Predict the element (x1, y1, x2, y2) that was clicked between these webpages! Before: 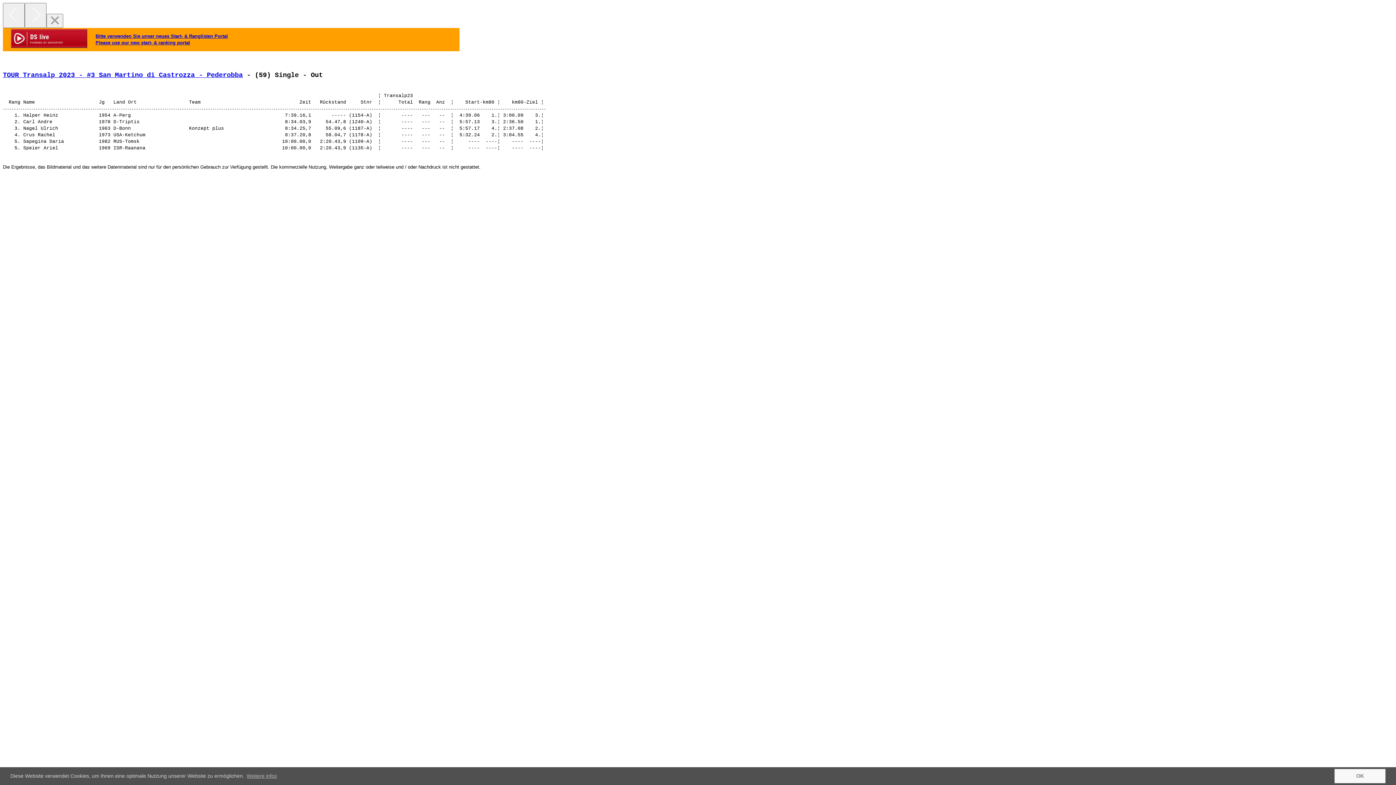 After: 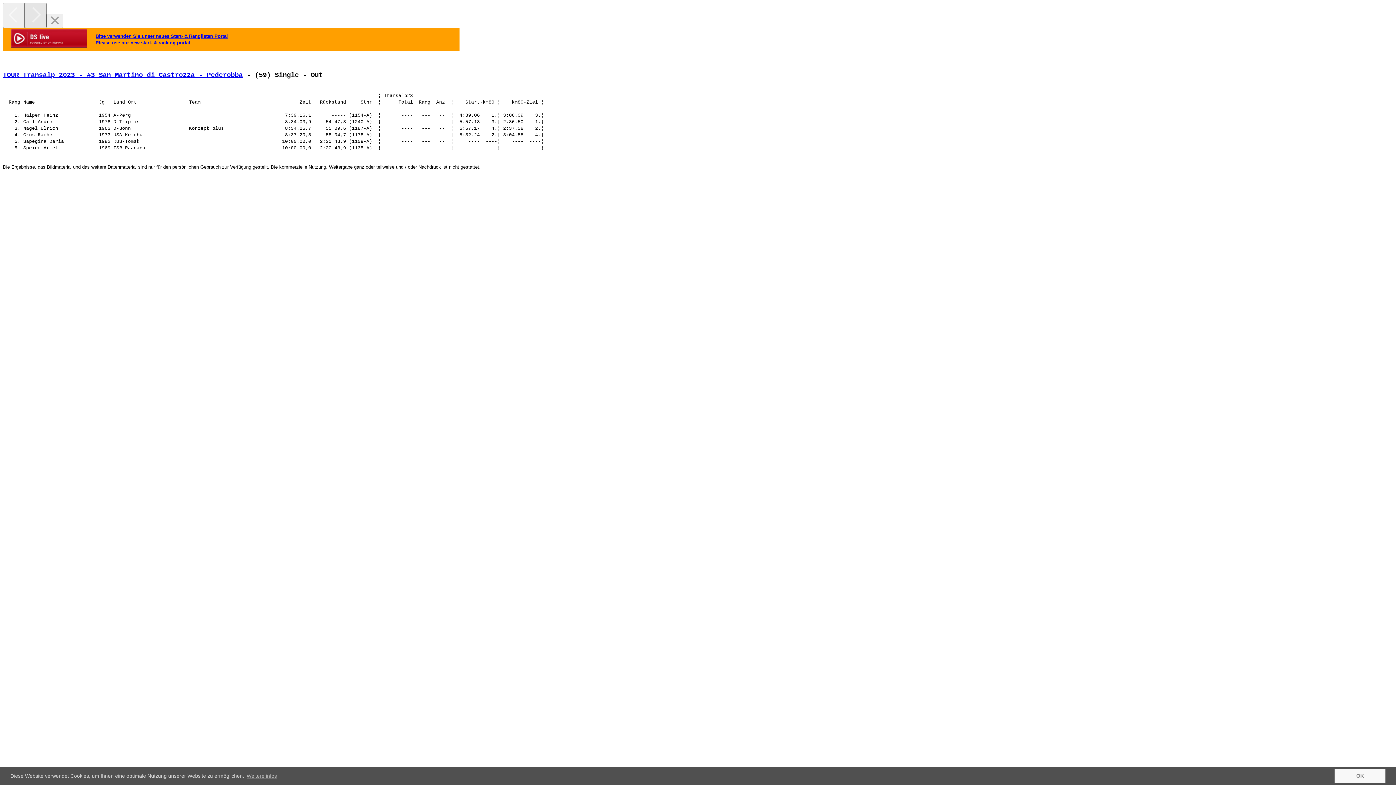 Action: label: Next bbox: (24, 2, 46, 28)